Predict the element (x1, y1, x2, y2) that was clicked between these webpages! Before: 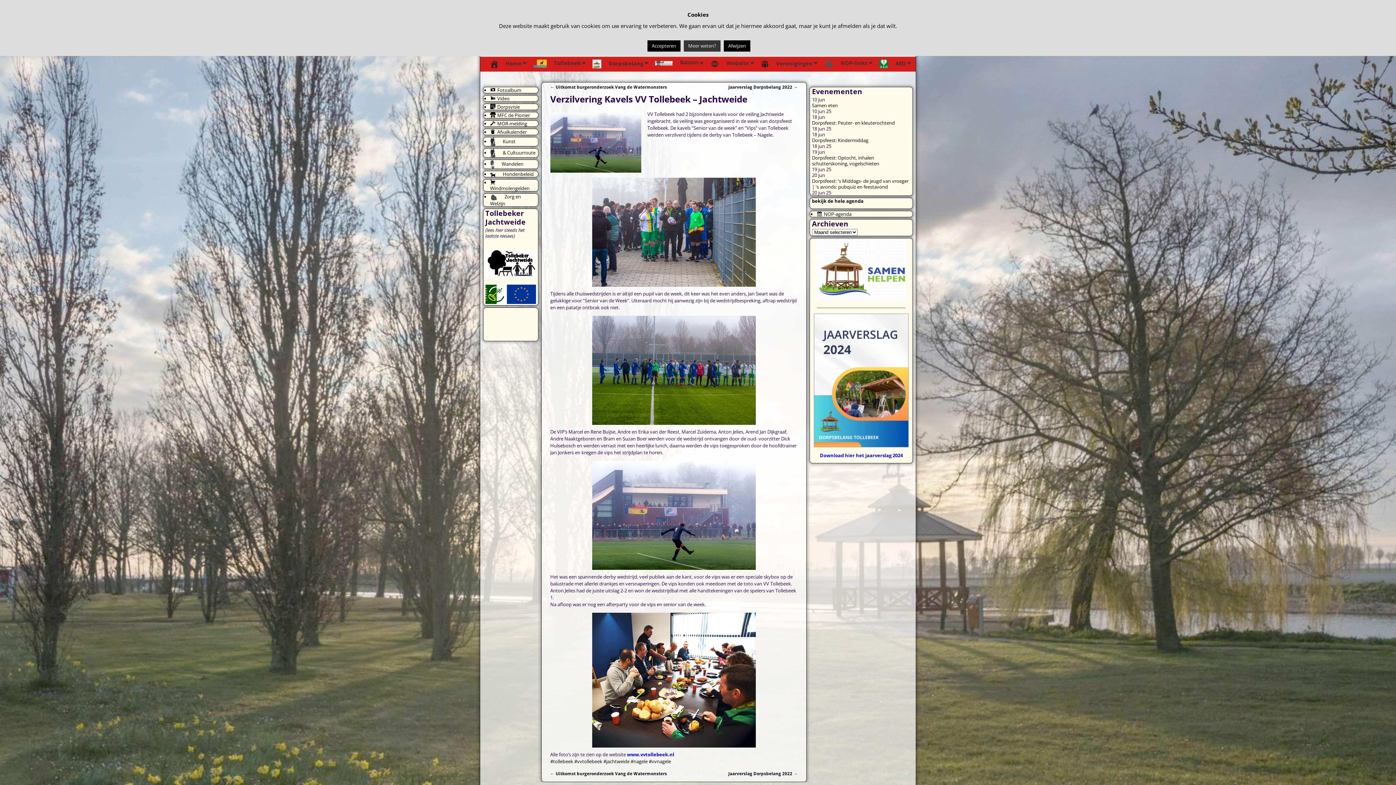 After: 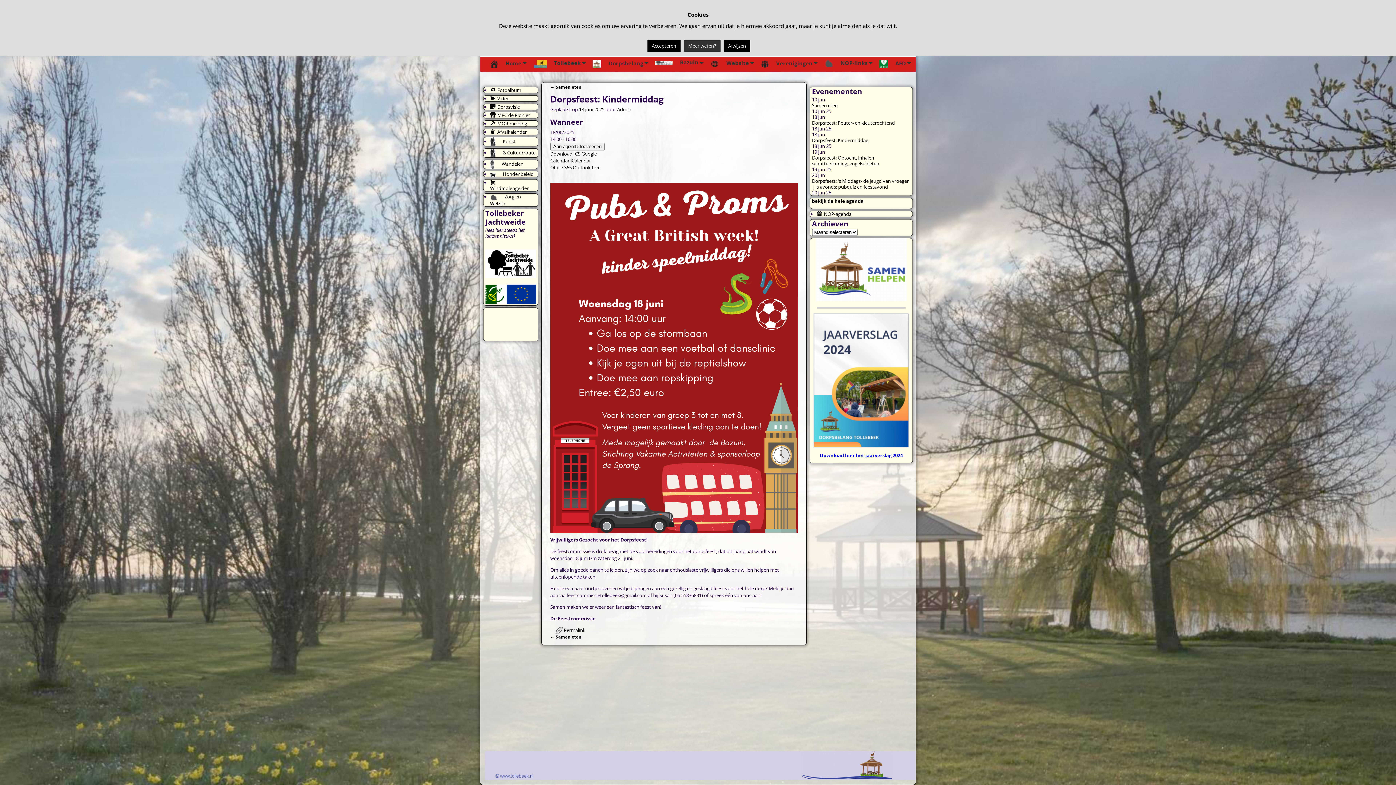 Action: label: Dorpsfeest: Kindermiddag bbox: (812, 137, 868, 143)